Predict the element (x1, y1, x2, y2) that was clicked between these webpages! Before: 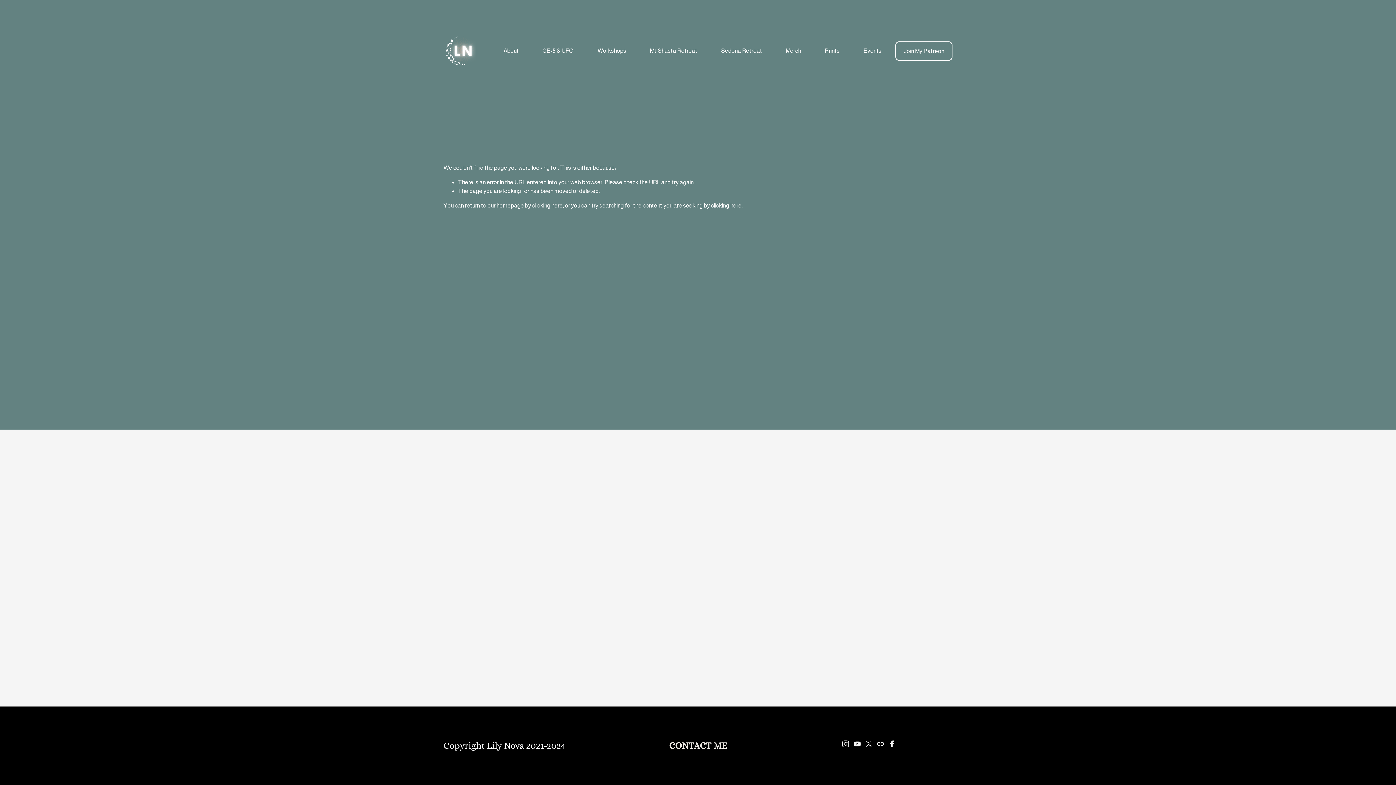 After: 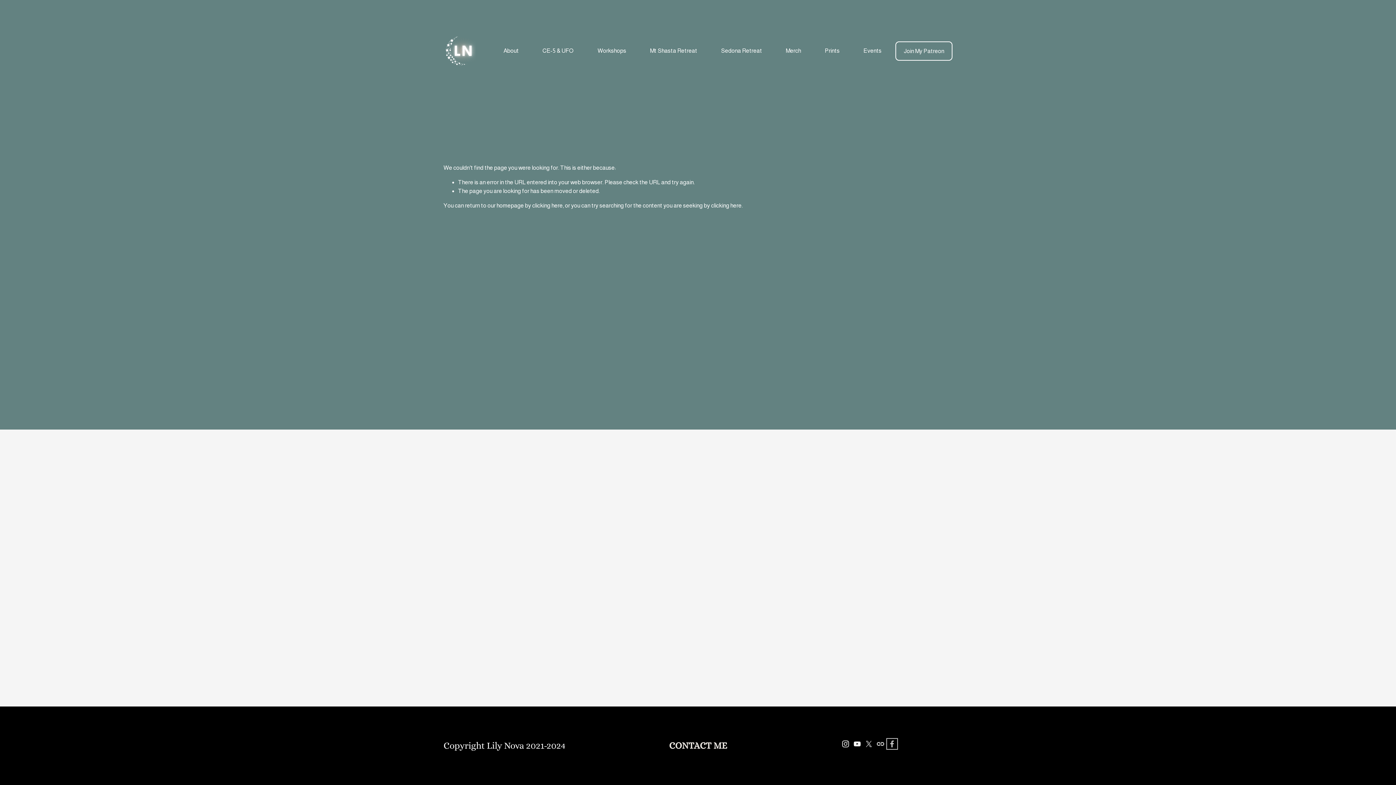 Action: bbox: (888, 740, 896, 747) label: Facebook